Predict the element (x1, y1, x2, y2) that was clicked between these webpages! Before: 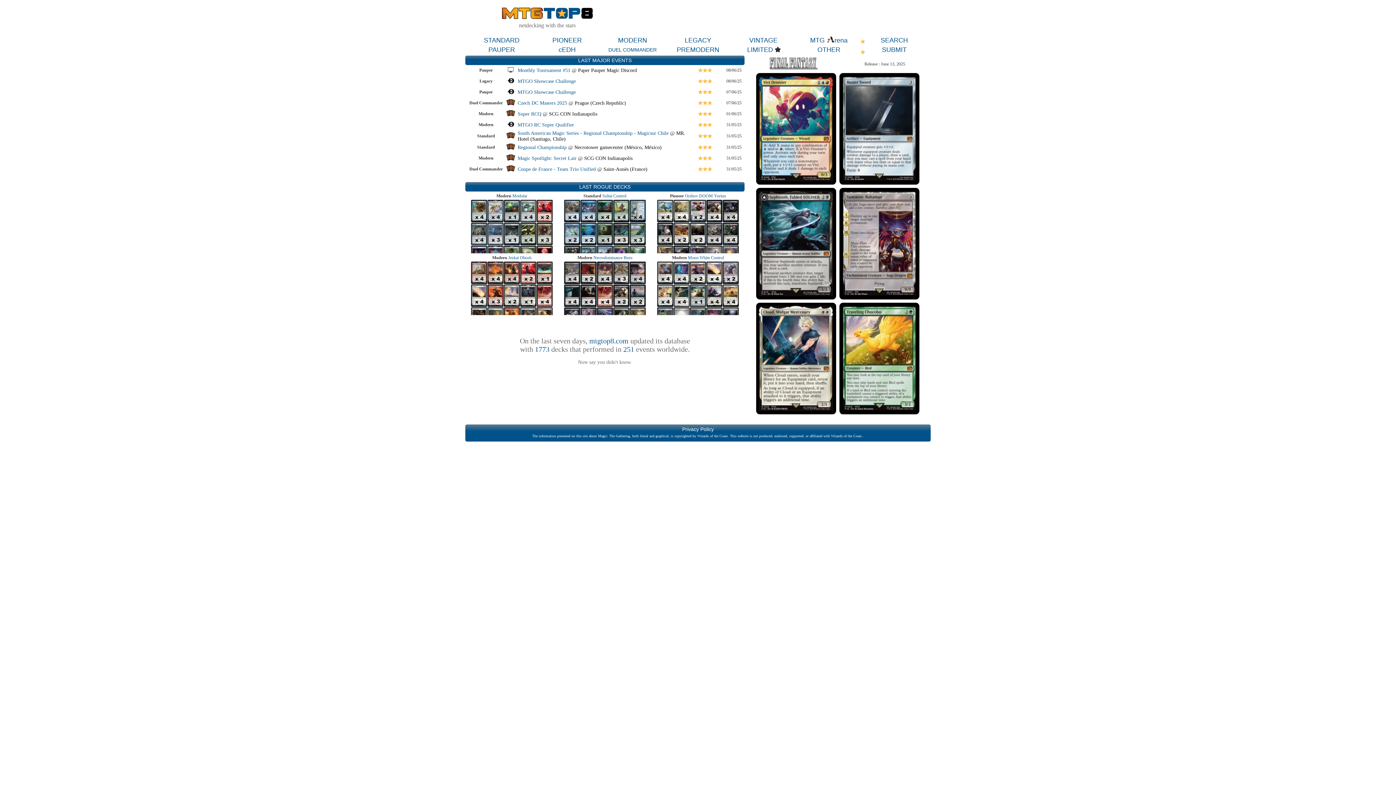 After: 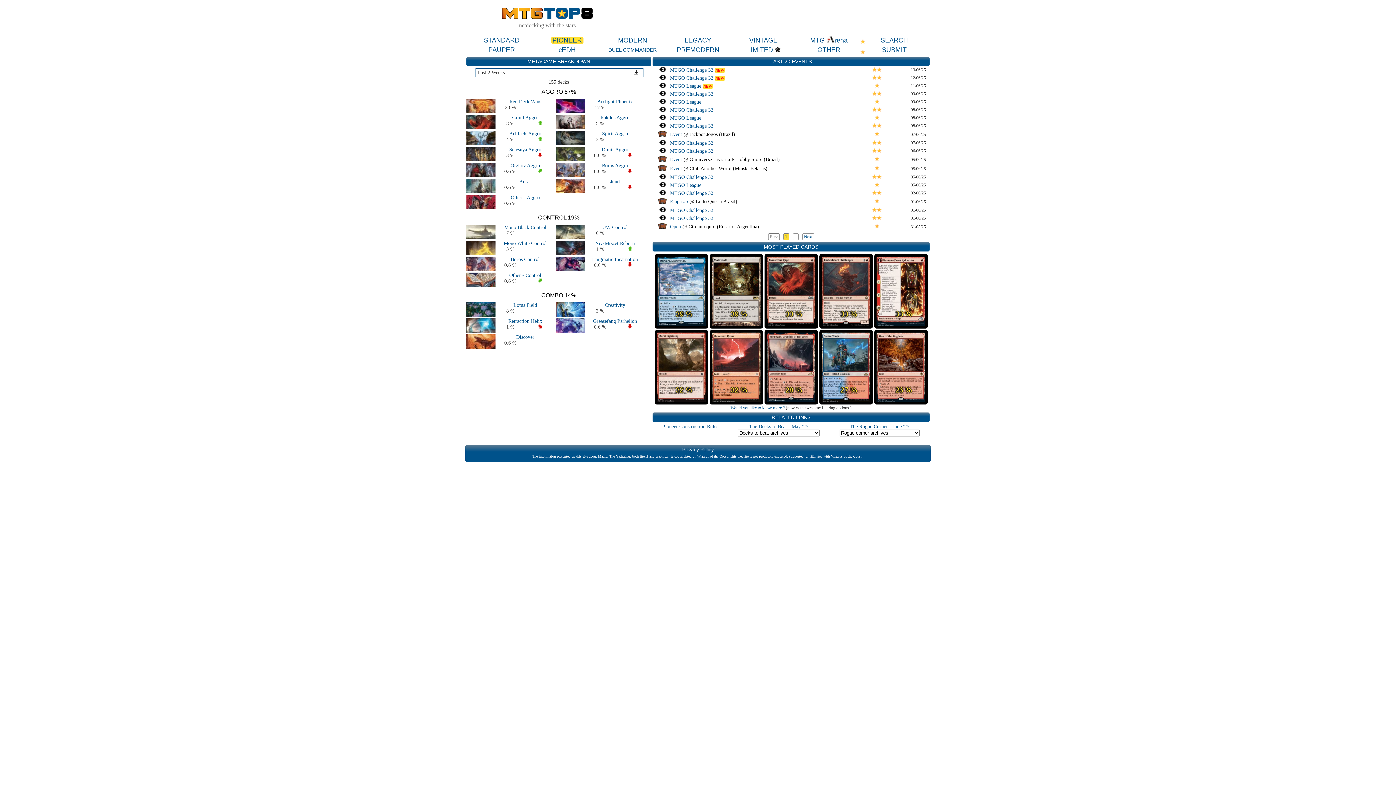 Action: label: PIONEER bbox: (551, 36, 583, 43)